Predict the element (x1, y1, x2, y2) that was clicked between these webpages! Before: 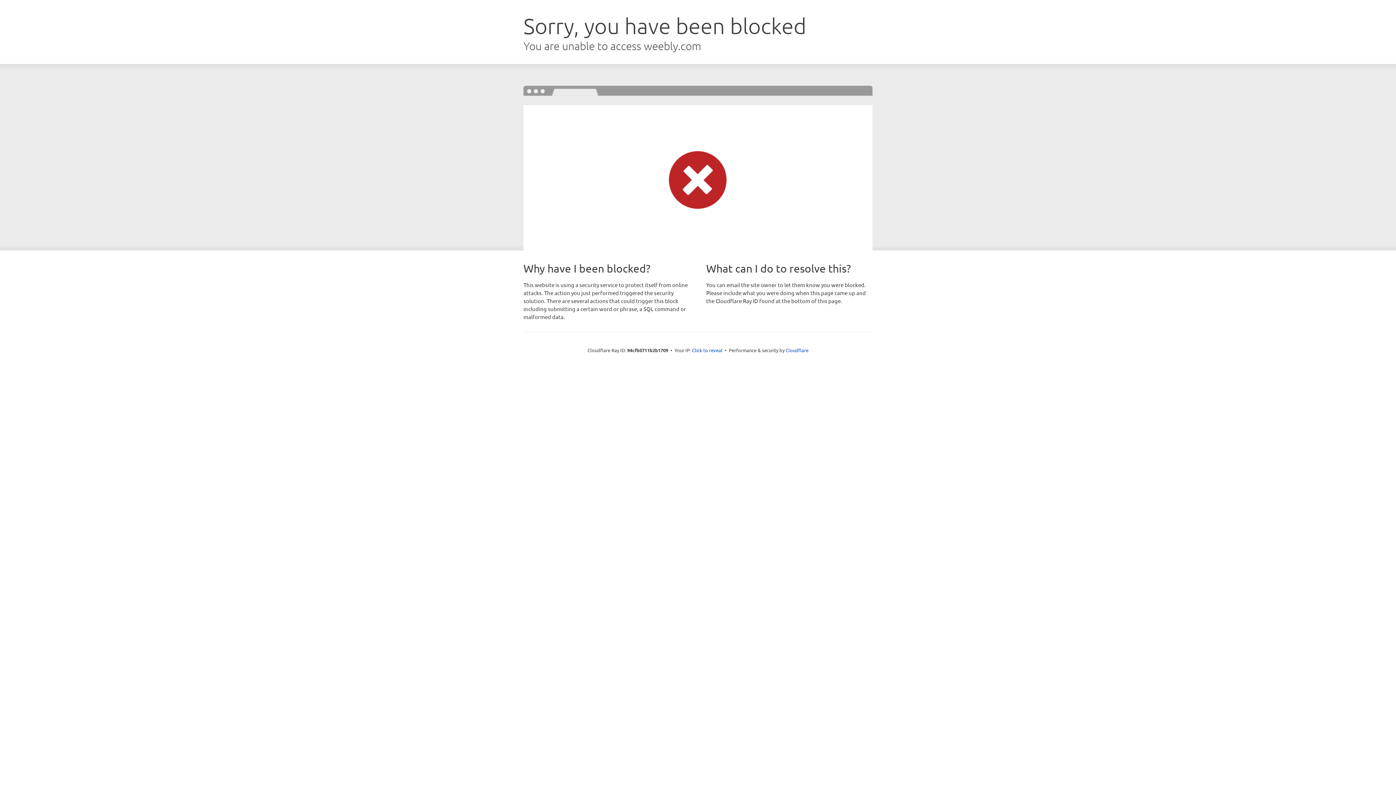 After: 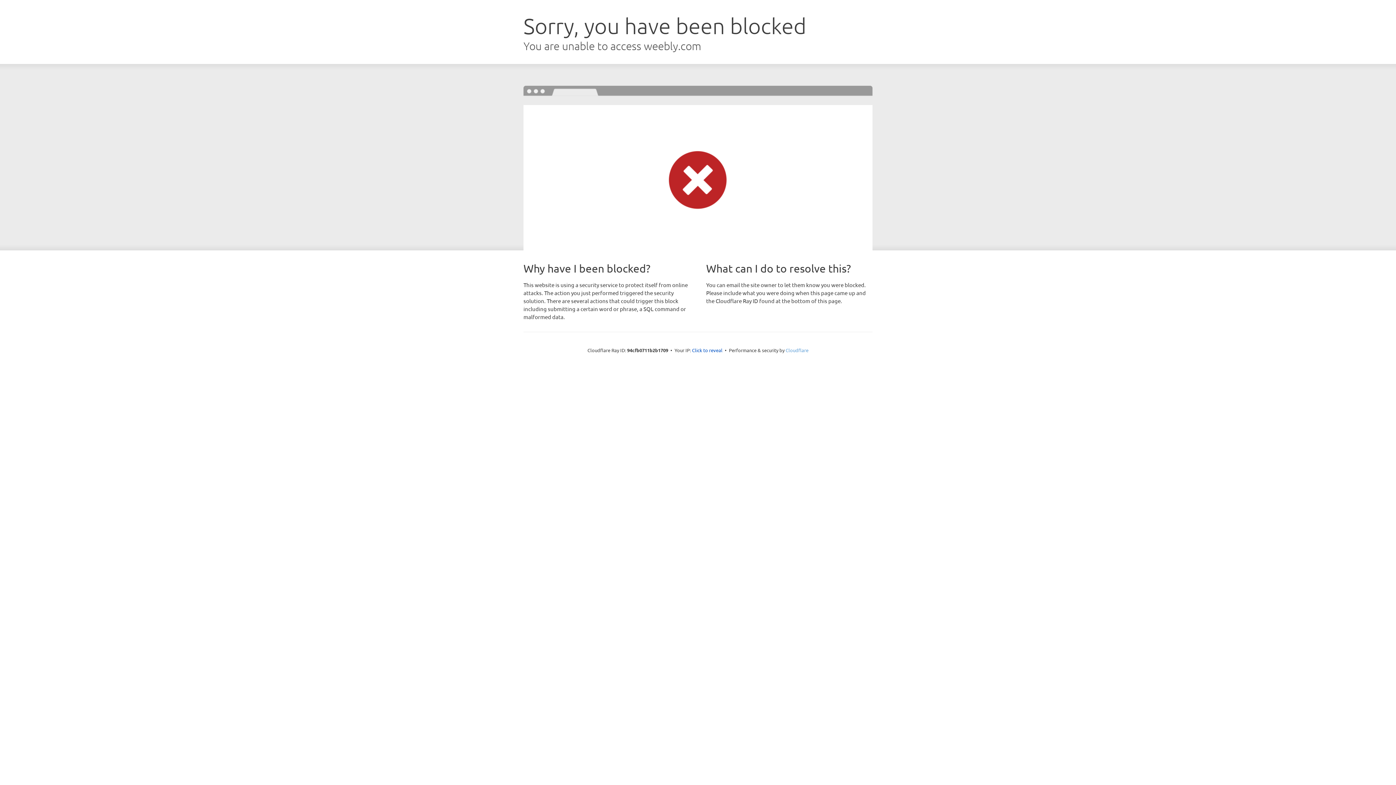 Action: bbox: (785, 347, 808, 353) label: Cloudflare